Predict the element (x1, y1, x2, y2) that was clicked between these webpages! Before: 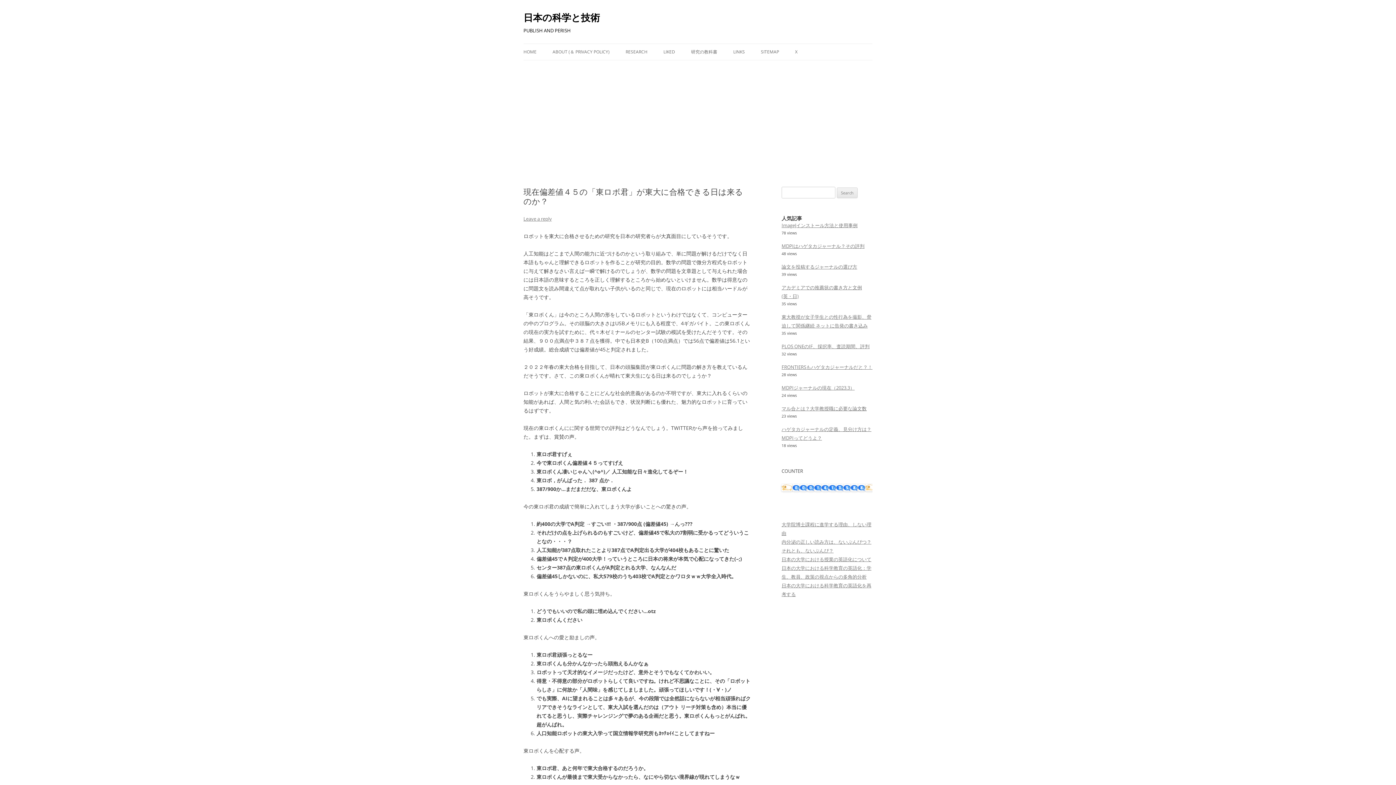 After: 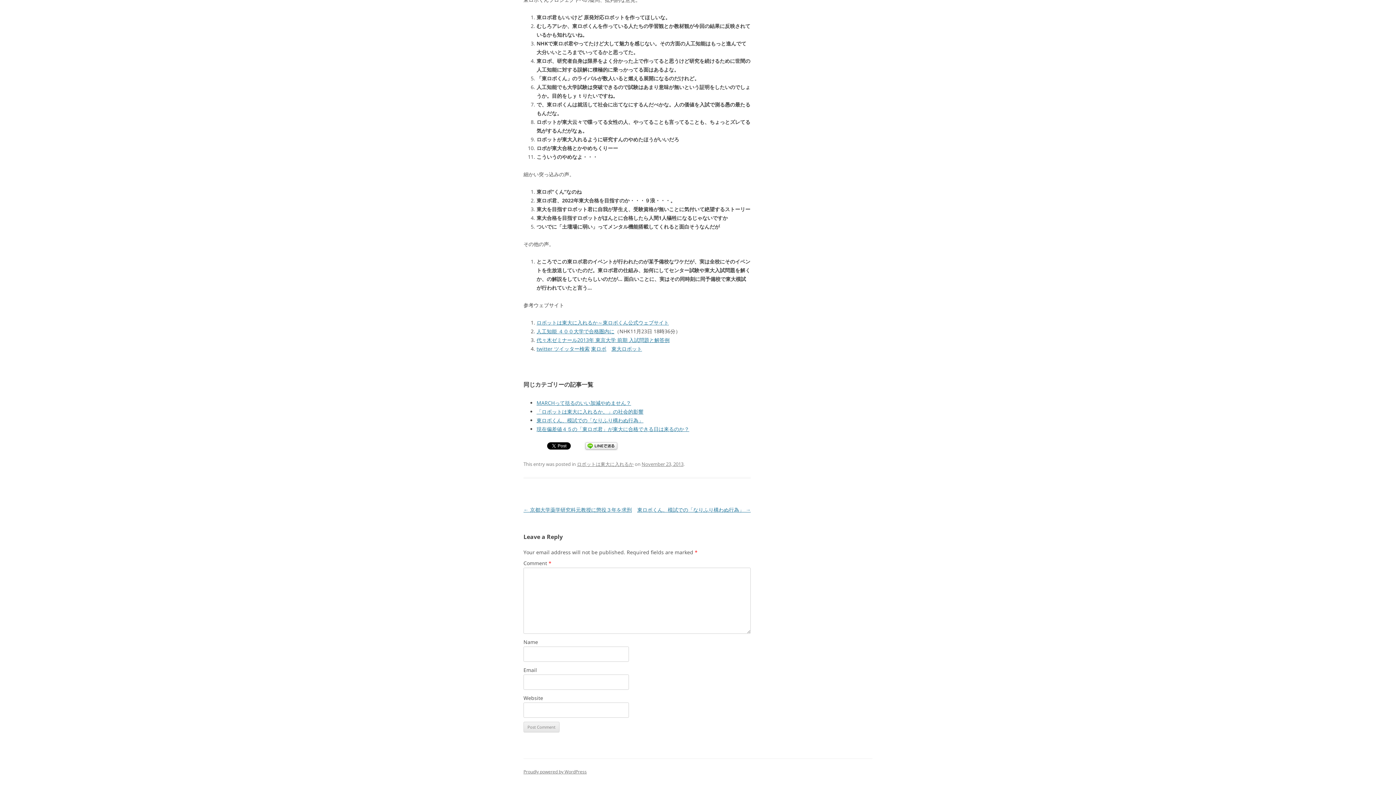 Action: bbox: (523, 215, 552, 222) label: Leave a reply